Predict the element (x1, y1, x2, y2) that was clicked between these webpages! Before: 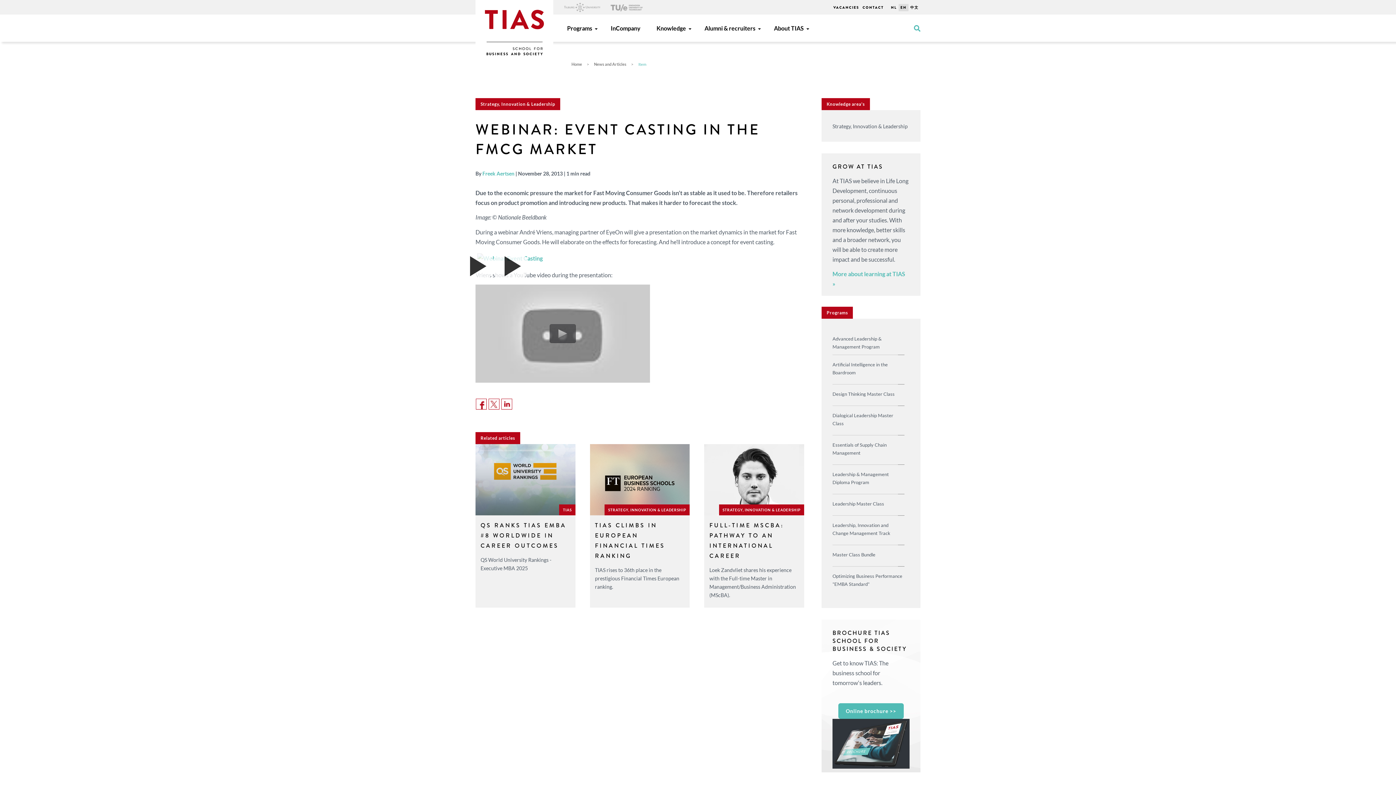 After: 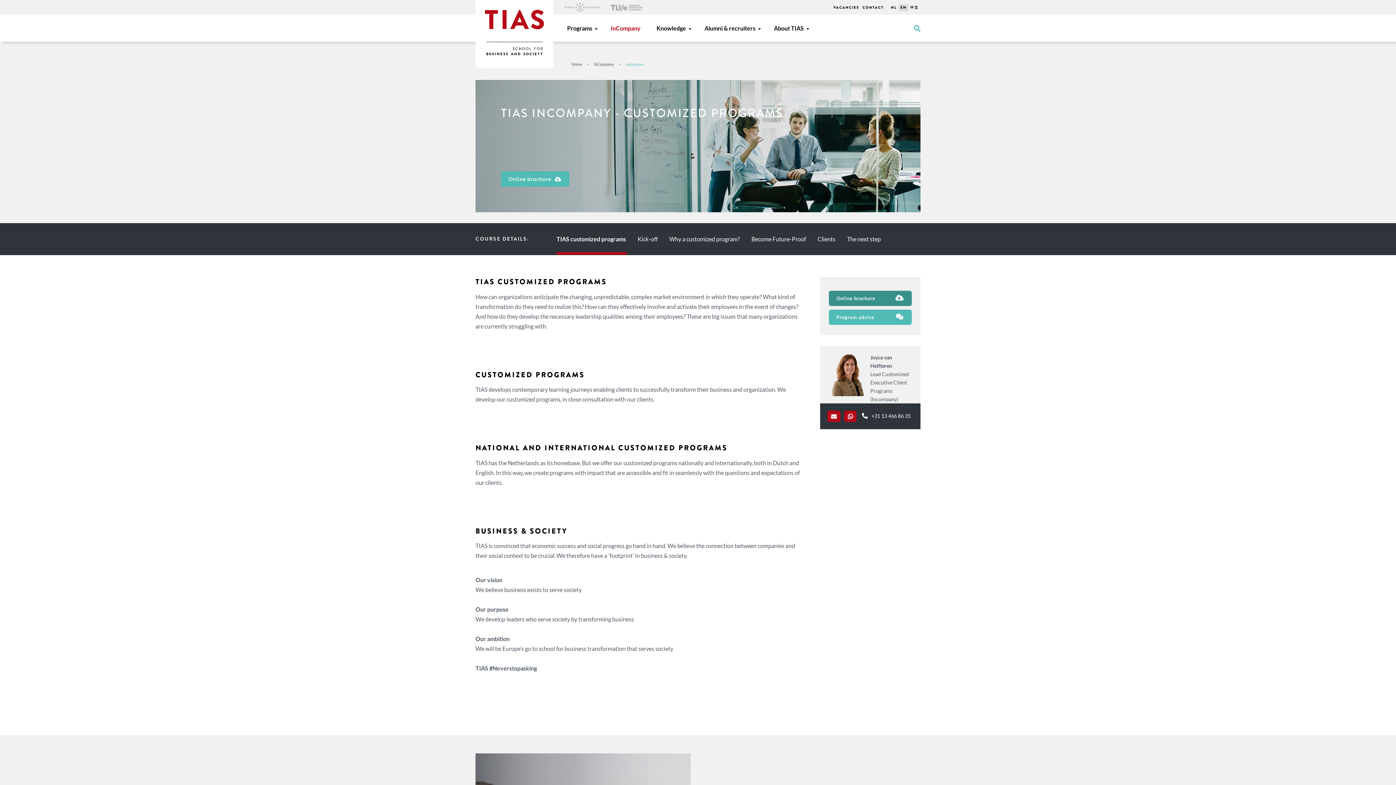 Action: label: InCompany bbox: (602, 13, 648, 42)